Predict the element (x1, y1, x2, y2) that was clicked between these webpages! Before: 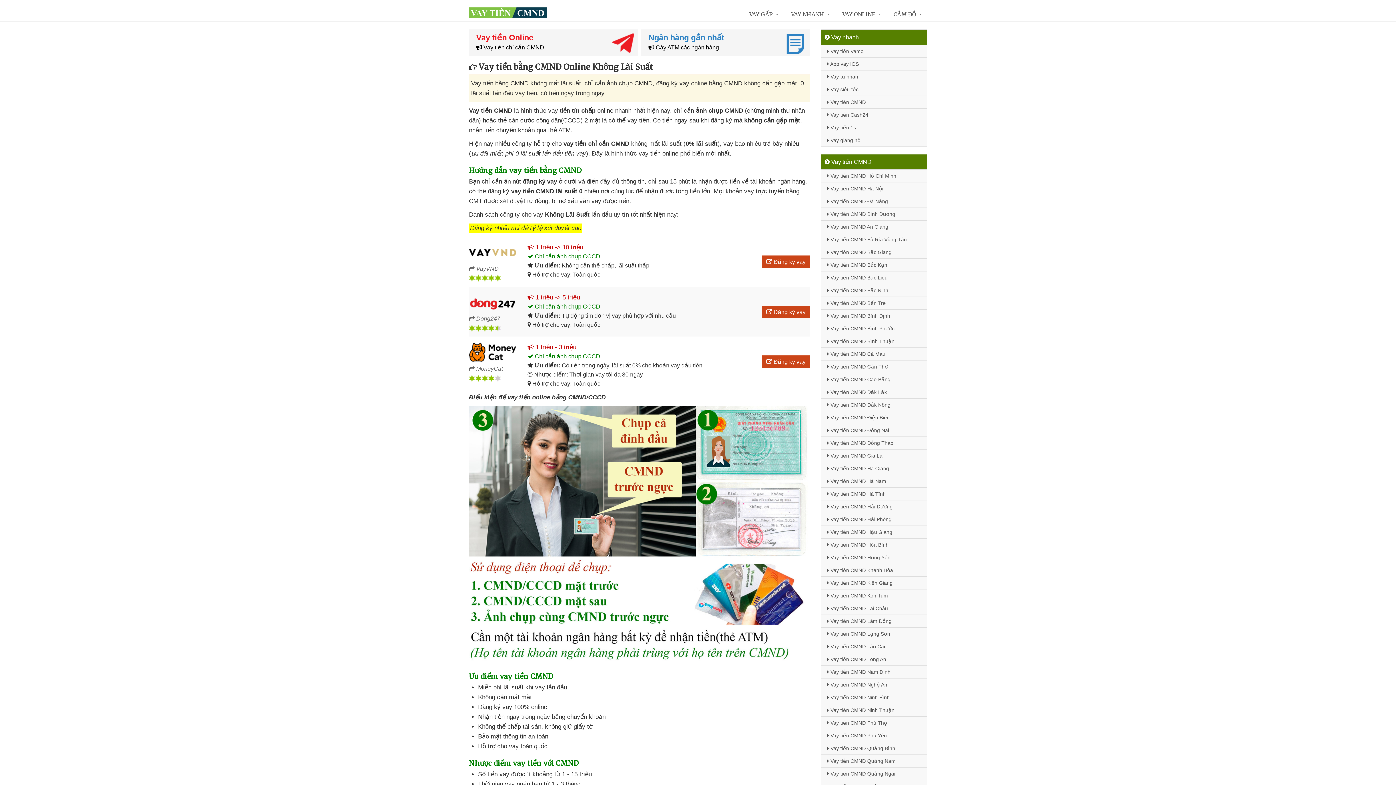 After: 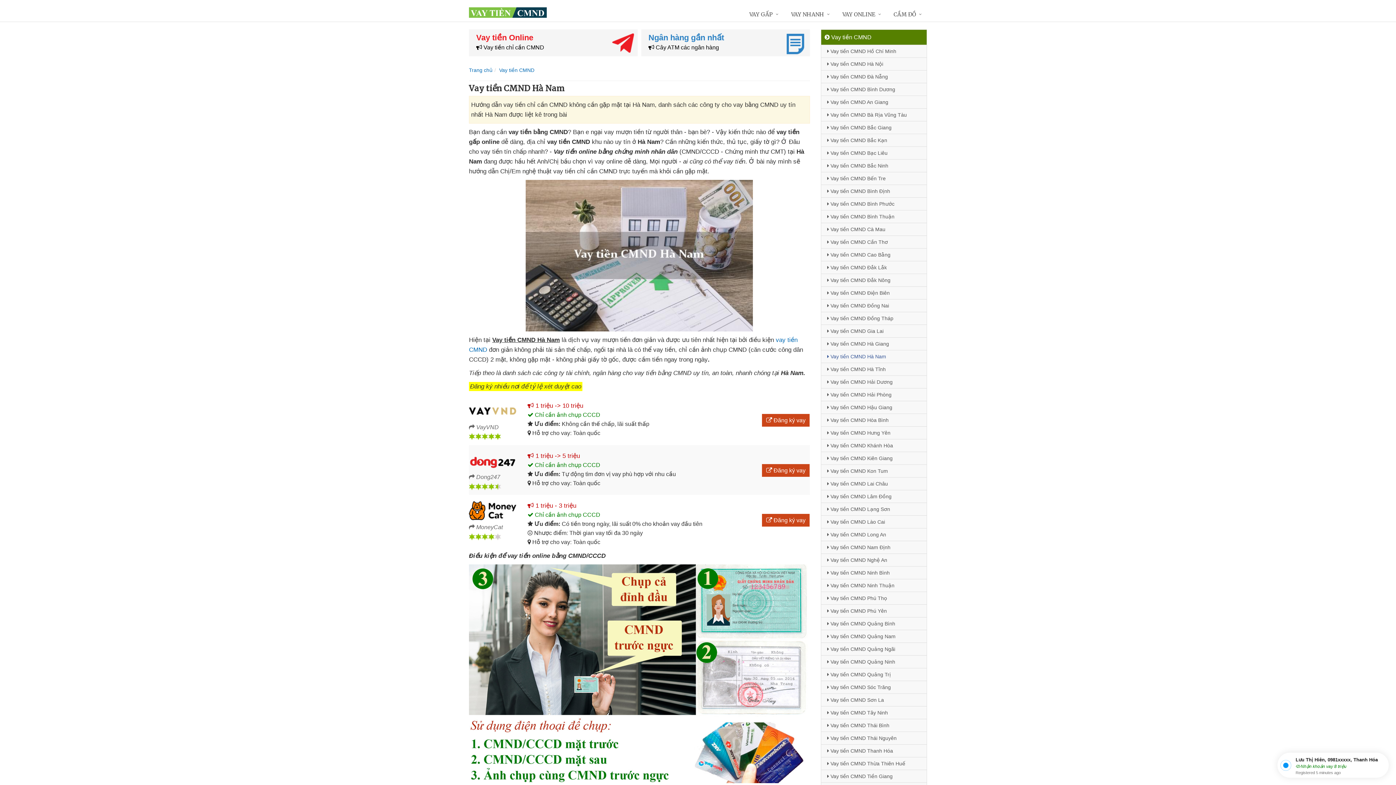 Action: bbox: (821, 474, 926, 487) label:  Vay tiền CMND Hà Nam